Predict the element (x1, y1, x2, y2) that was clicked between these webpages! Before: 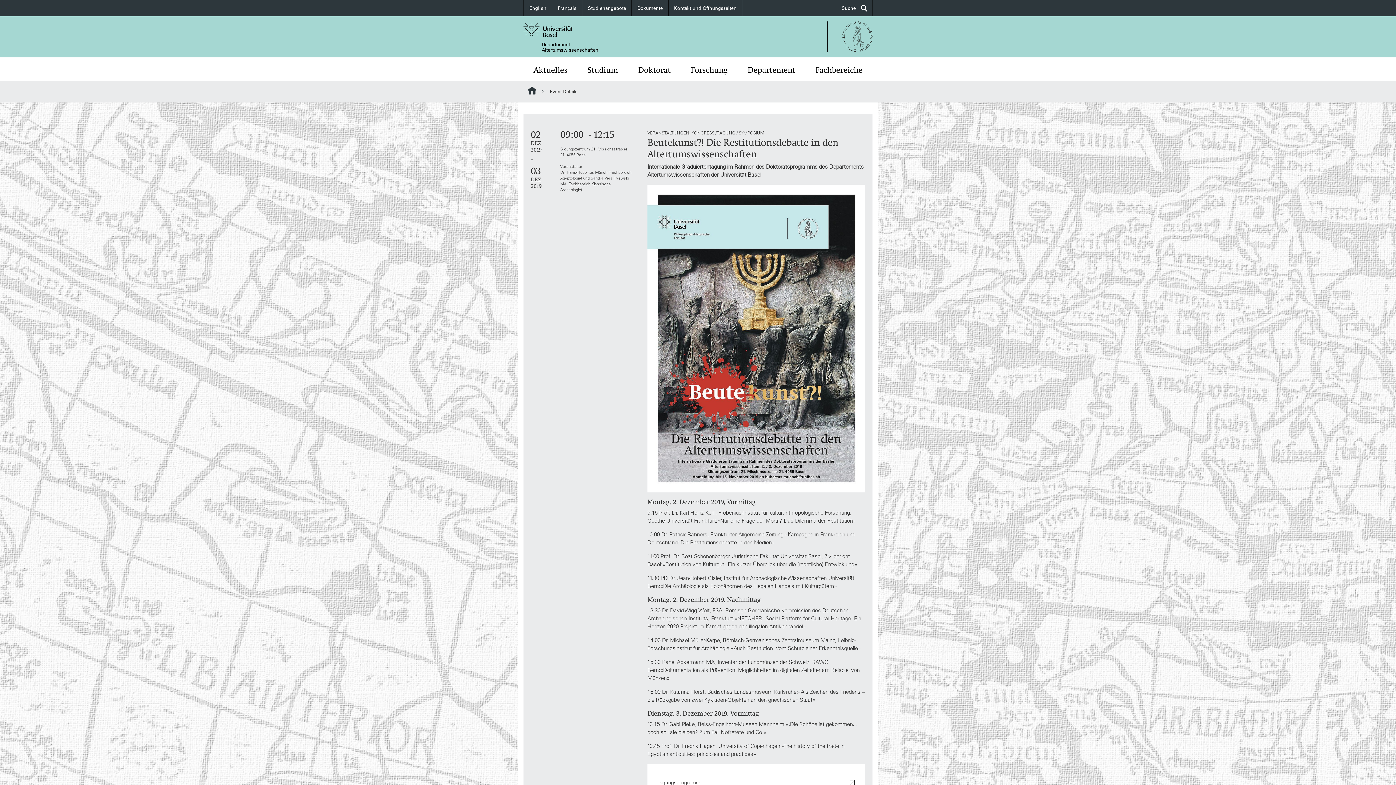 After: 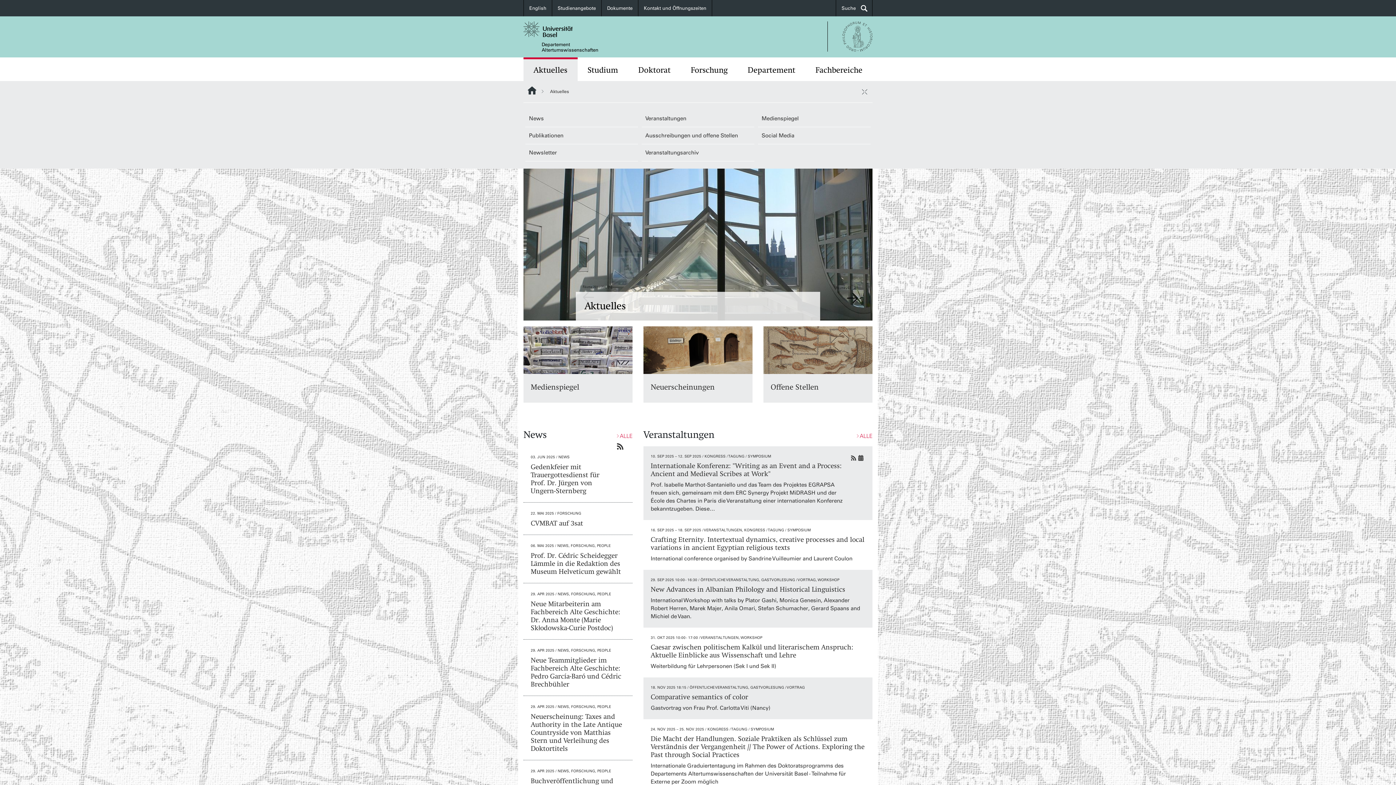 Action: bbox: (523, 57, 577, 81) label: Aktuelles